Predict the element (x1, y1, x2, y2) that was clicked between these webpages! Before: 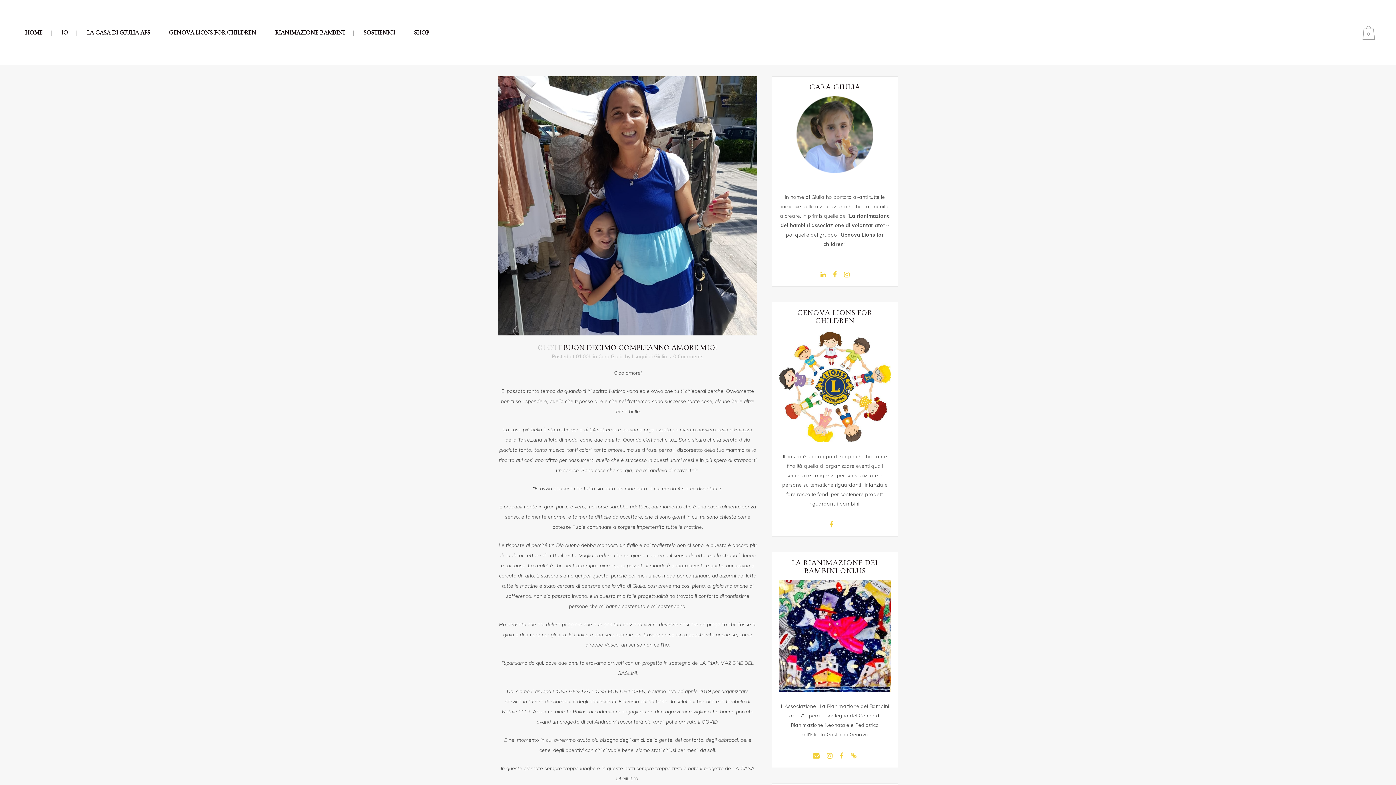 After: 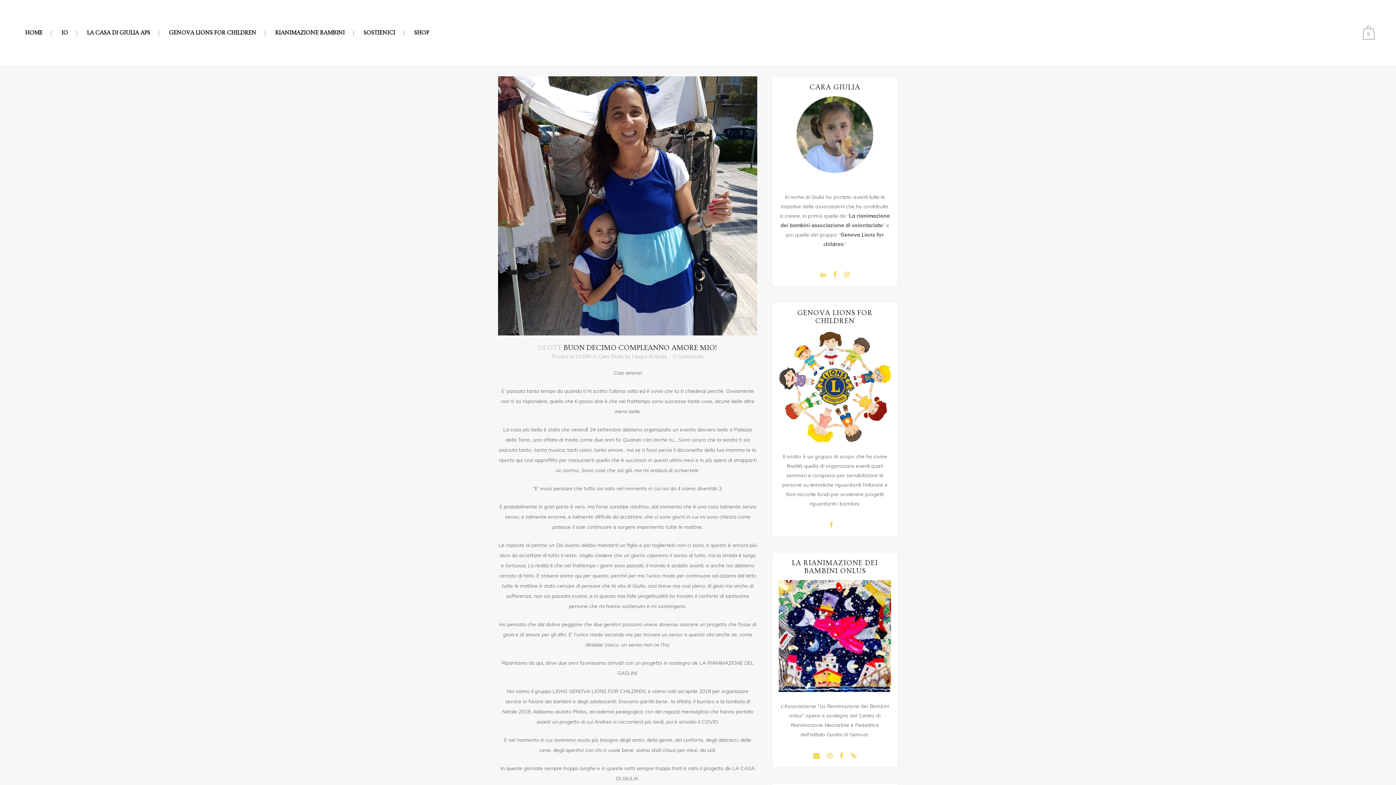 Action: bbox: (833, 272, 836, 278)